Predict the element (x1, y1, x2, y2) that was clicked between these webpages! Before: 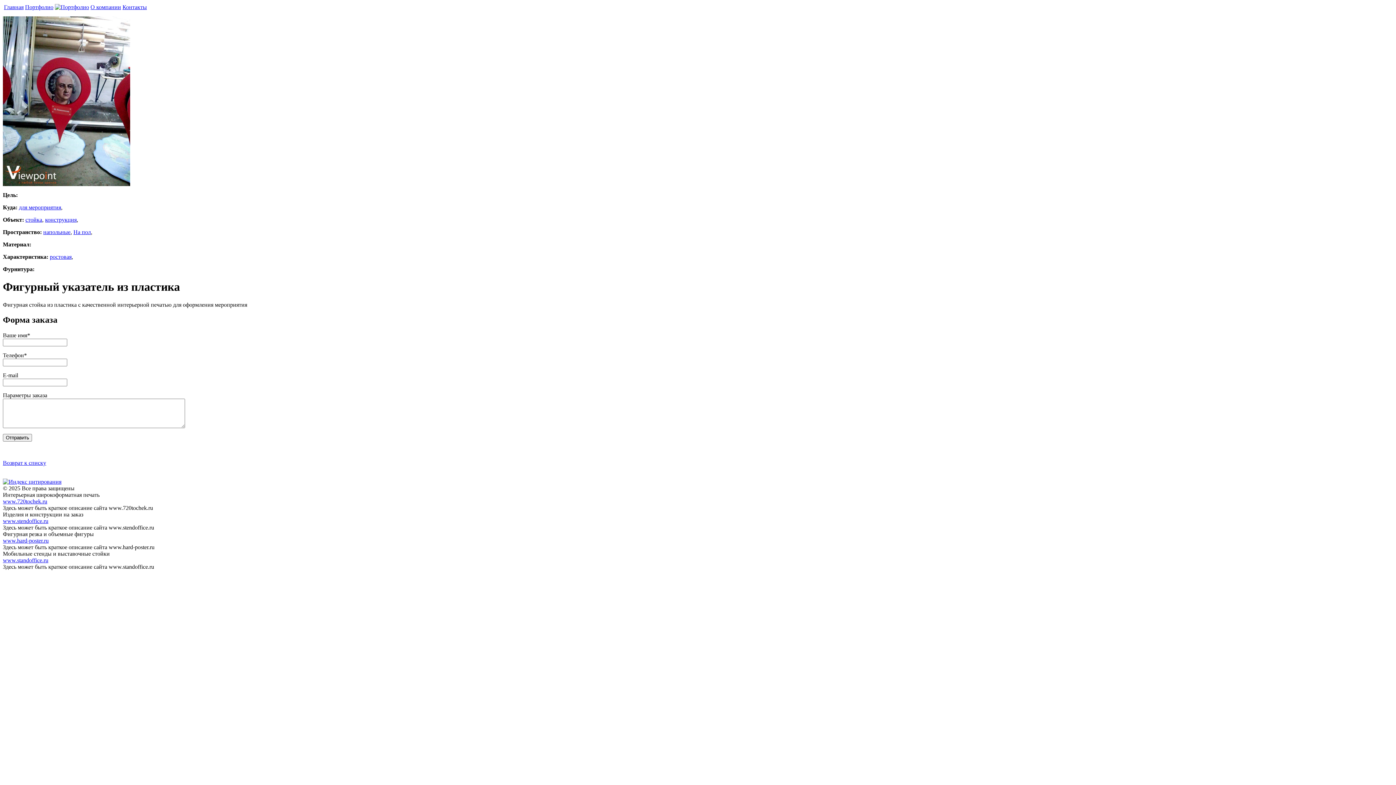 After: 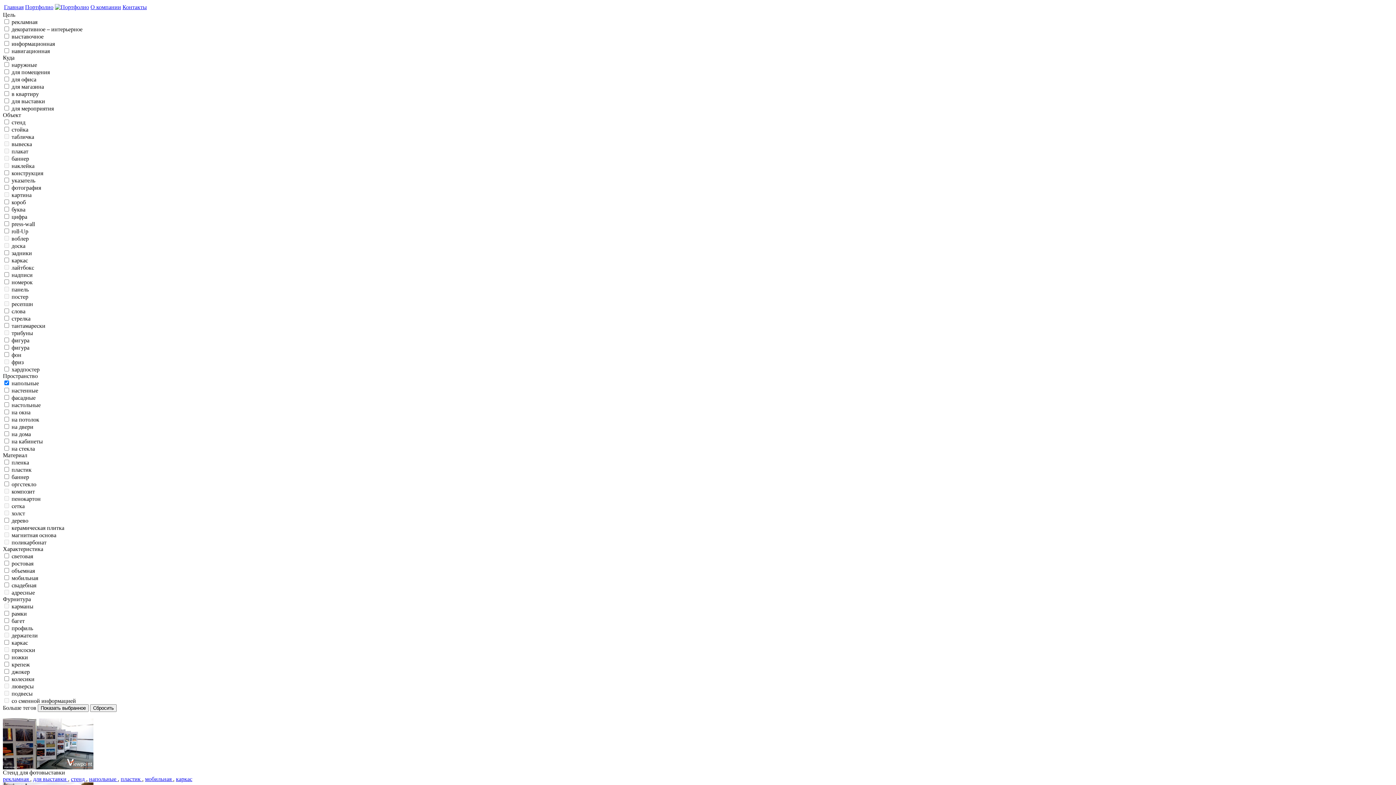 Action: bbox: (73, 228, 90, 235) label: На пол